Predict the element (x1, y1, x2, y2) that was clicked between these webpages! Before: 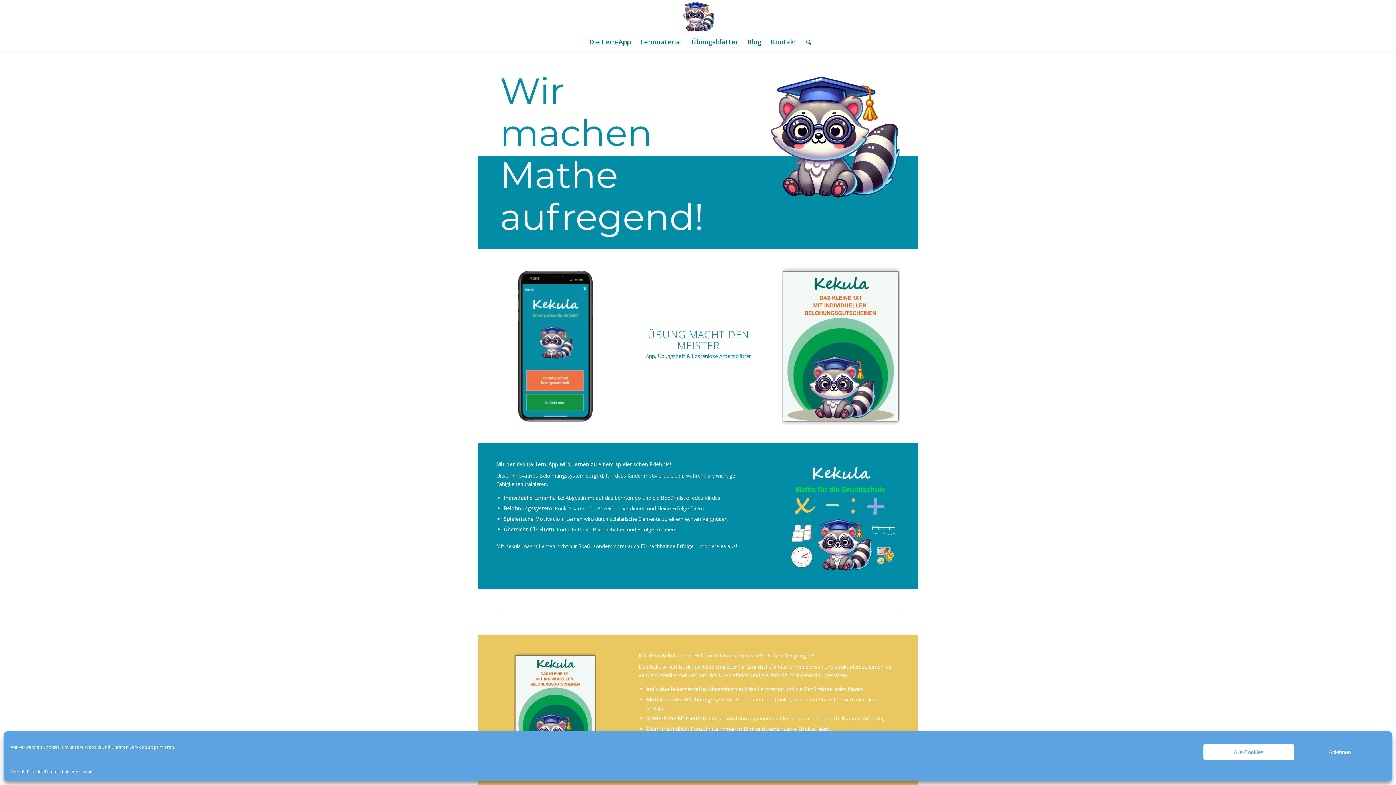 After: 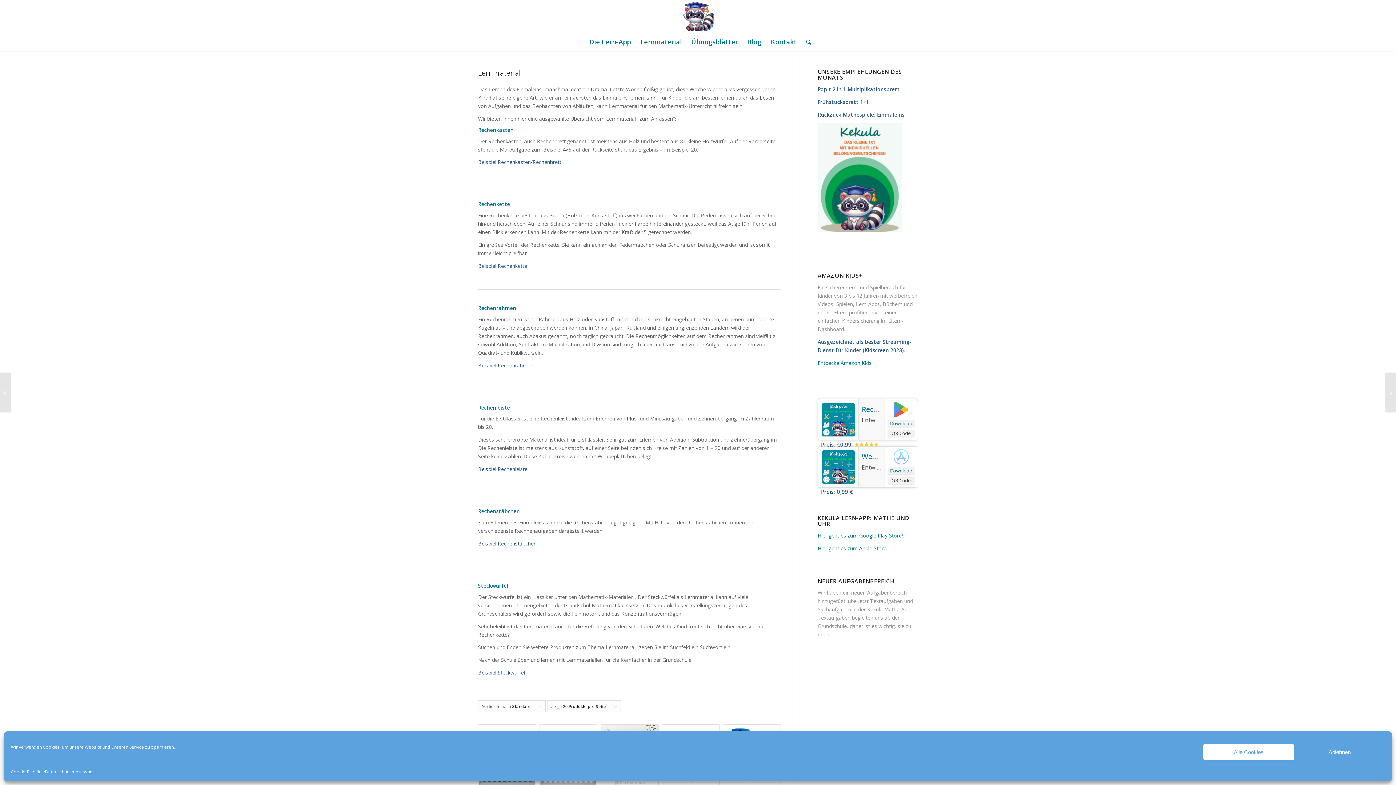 Action: bbox: (635, 32, 686, 50) label: Lernmaterial